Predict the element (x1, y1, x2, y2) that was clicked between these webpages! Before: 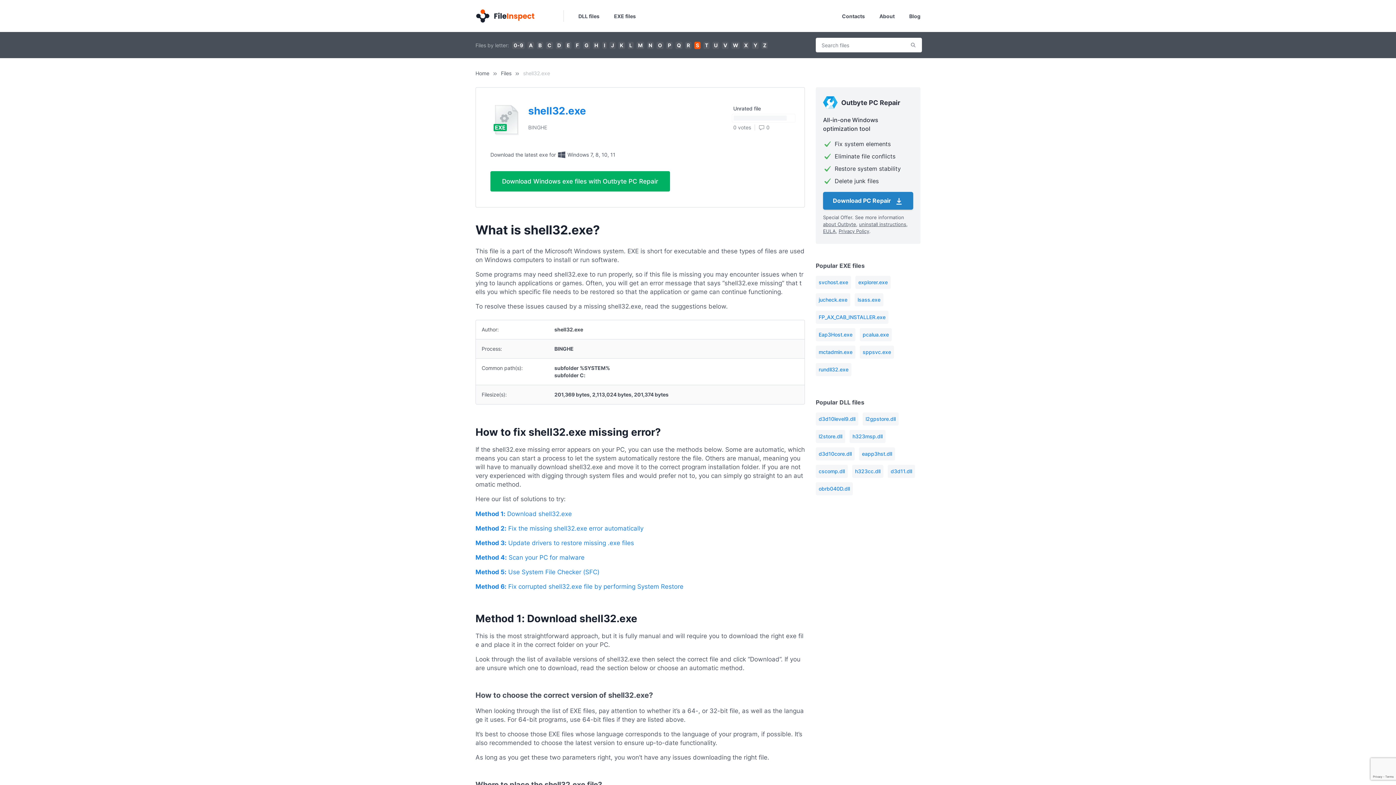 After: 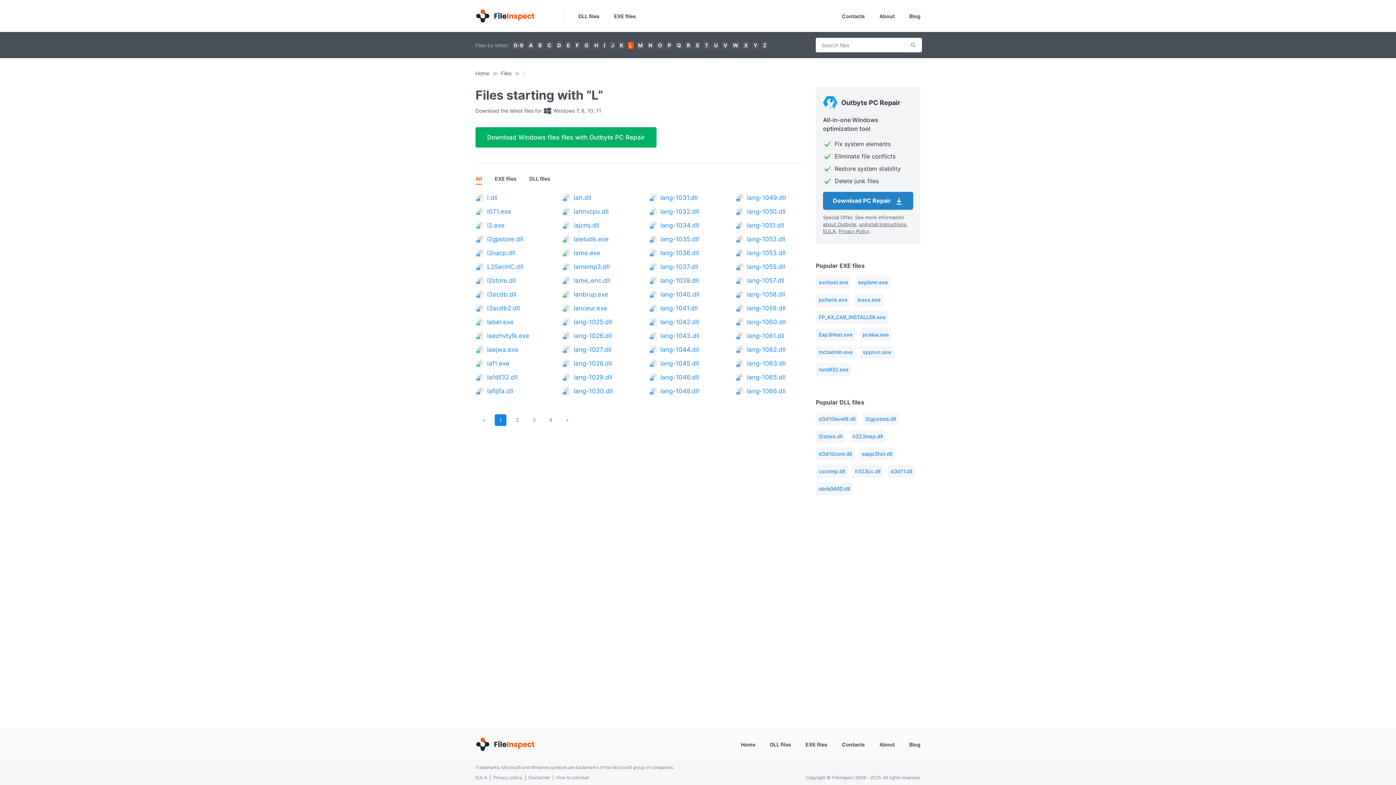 Action: bbox: (628, 41, 633, 48) label: L